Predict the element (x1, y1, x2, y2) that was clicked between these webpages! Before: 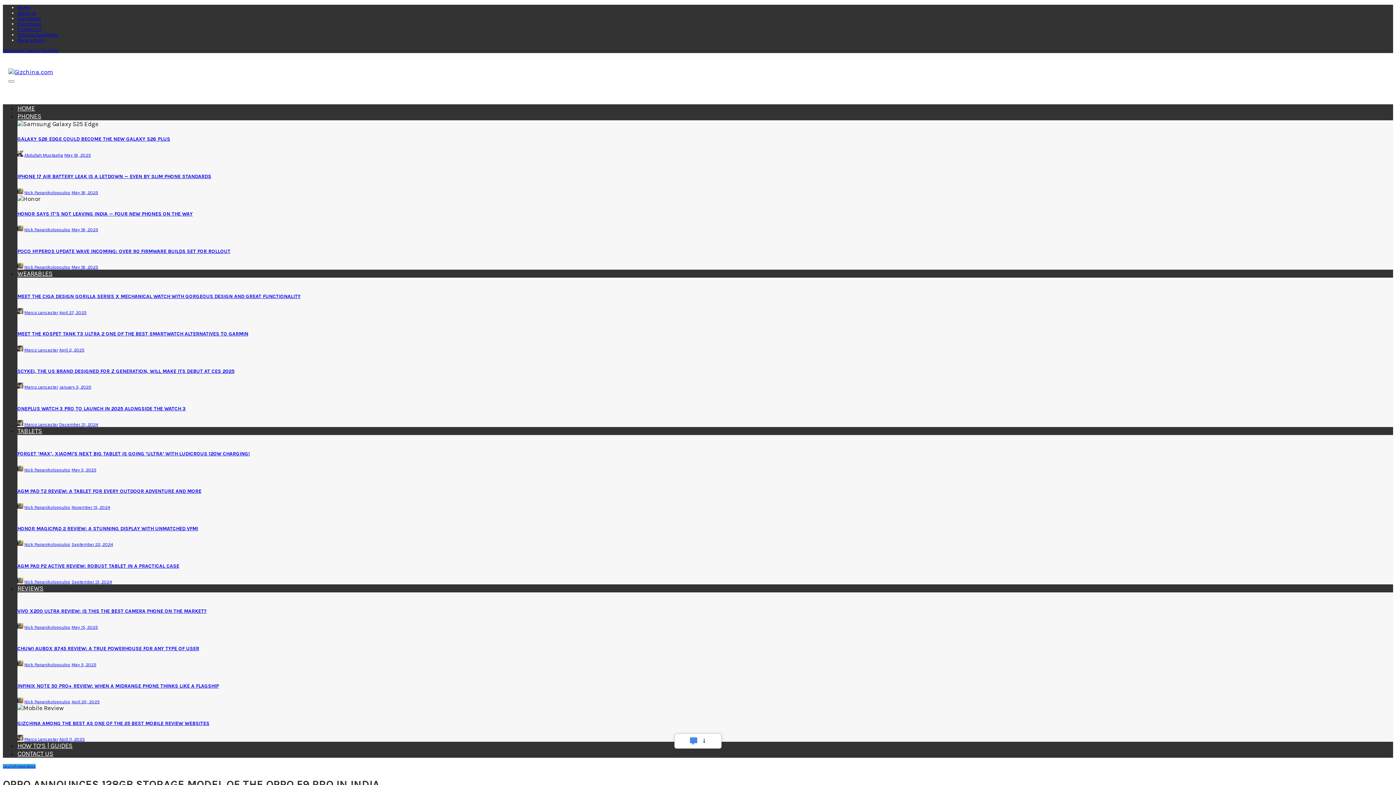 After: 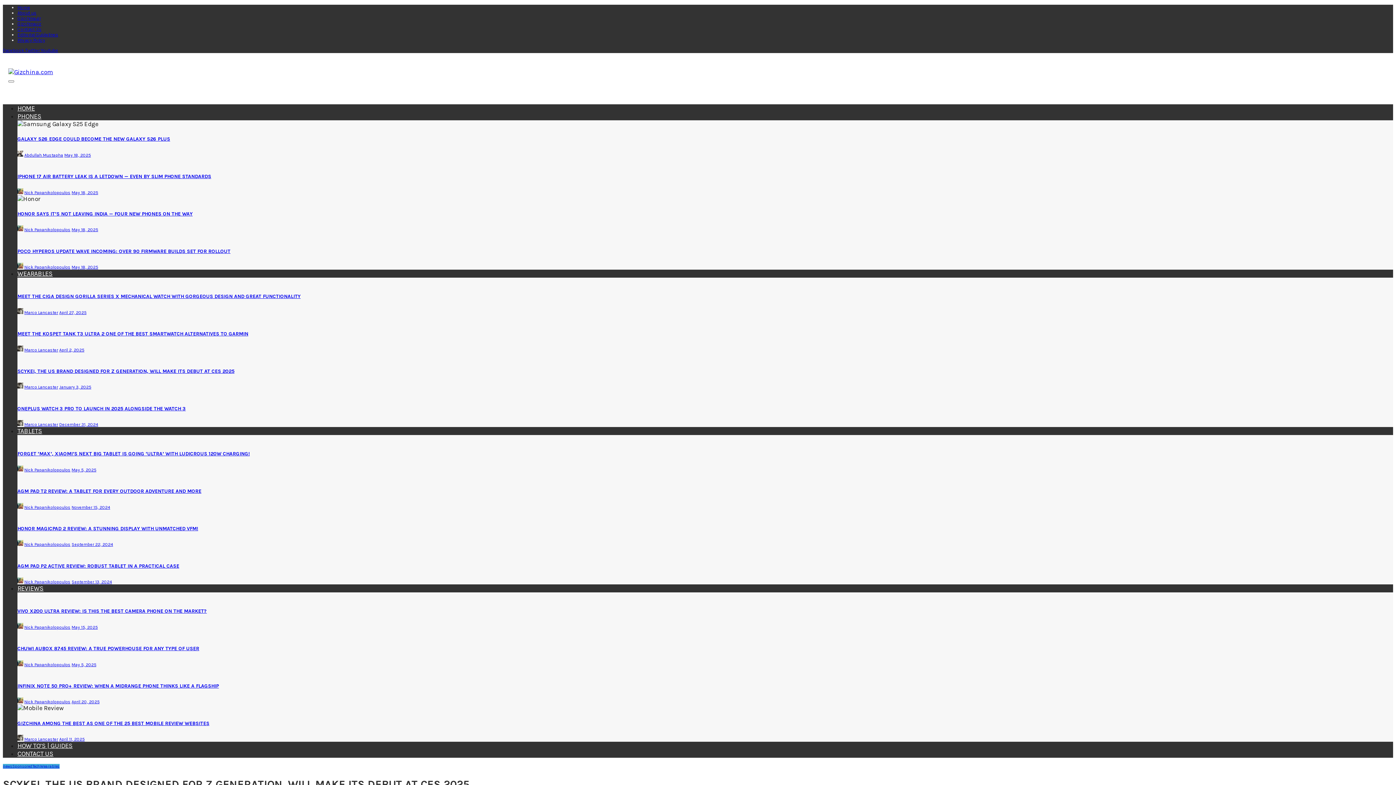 Action: bbox: (59, 384, 91, 389) label: January 3, 2025